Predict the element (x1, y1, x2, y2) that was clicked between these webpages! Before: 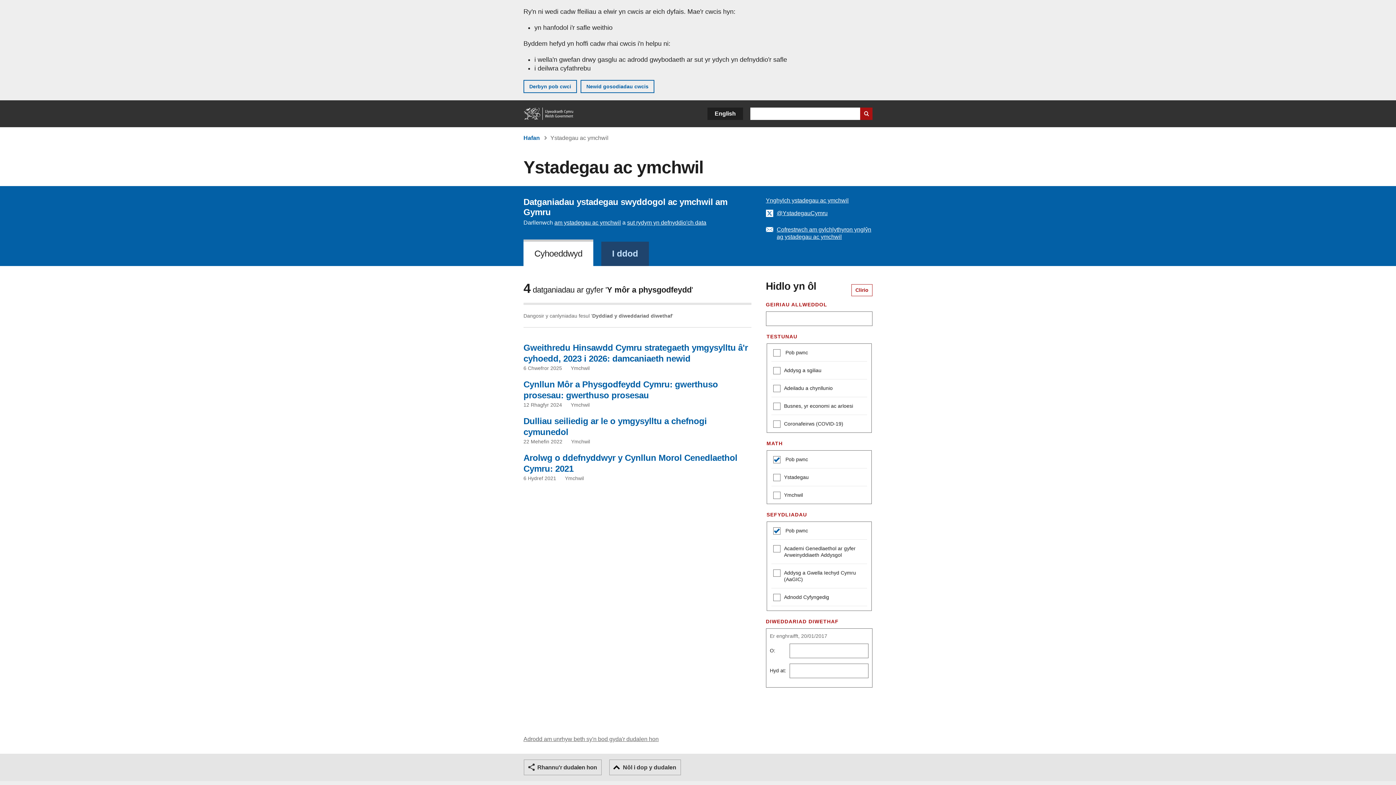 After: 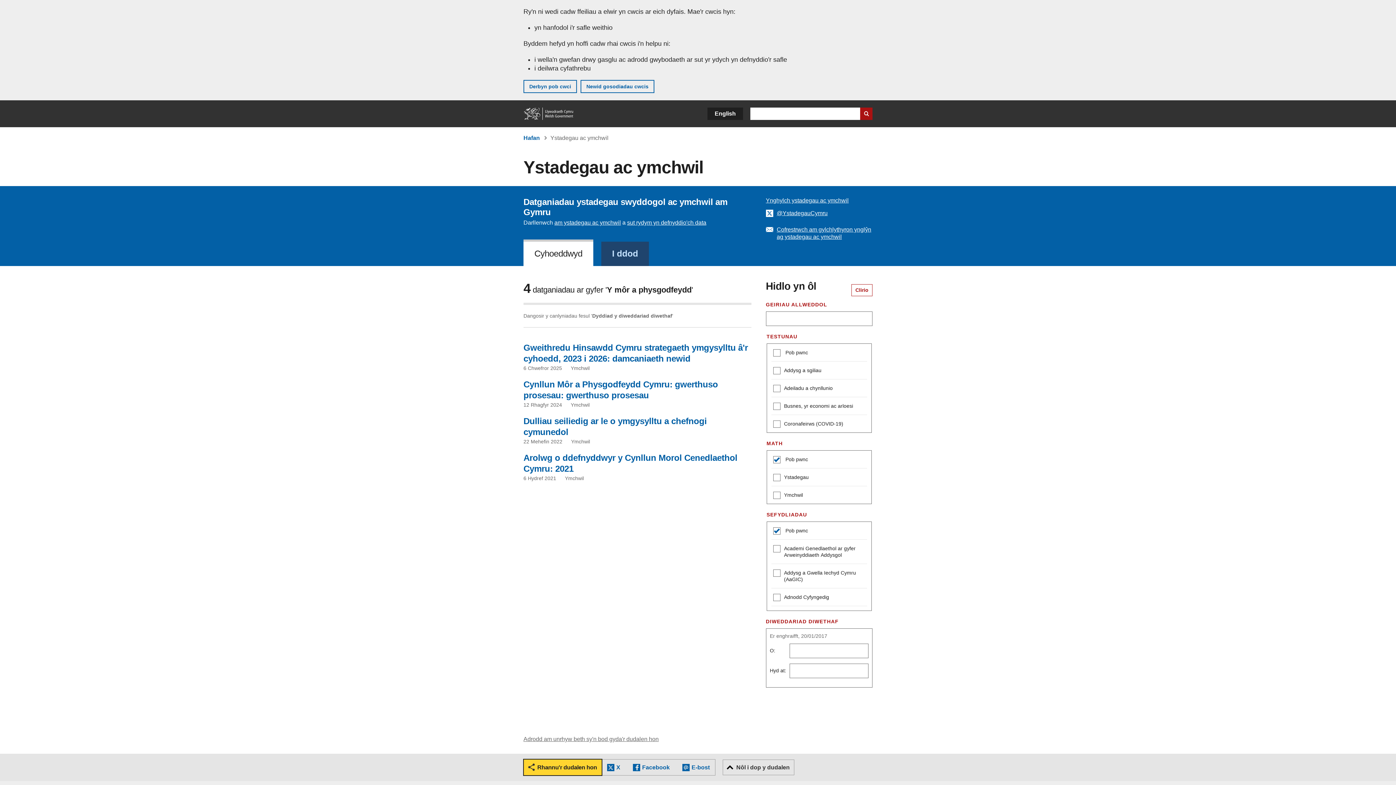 Action: bbox: (524, 760, 601, 775) label: Rhannu'r dudalen hon